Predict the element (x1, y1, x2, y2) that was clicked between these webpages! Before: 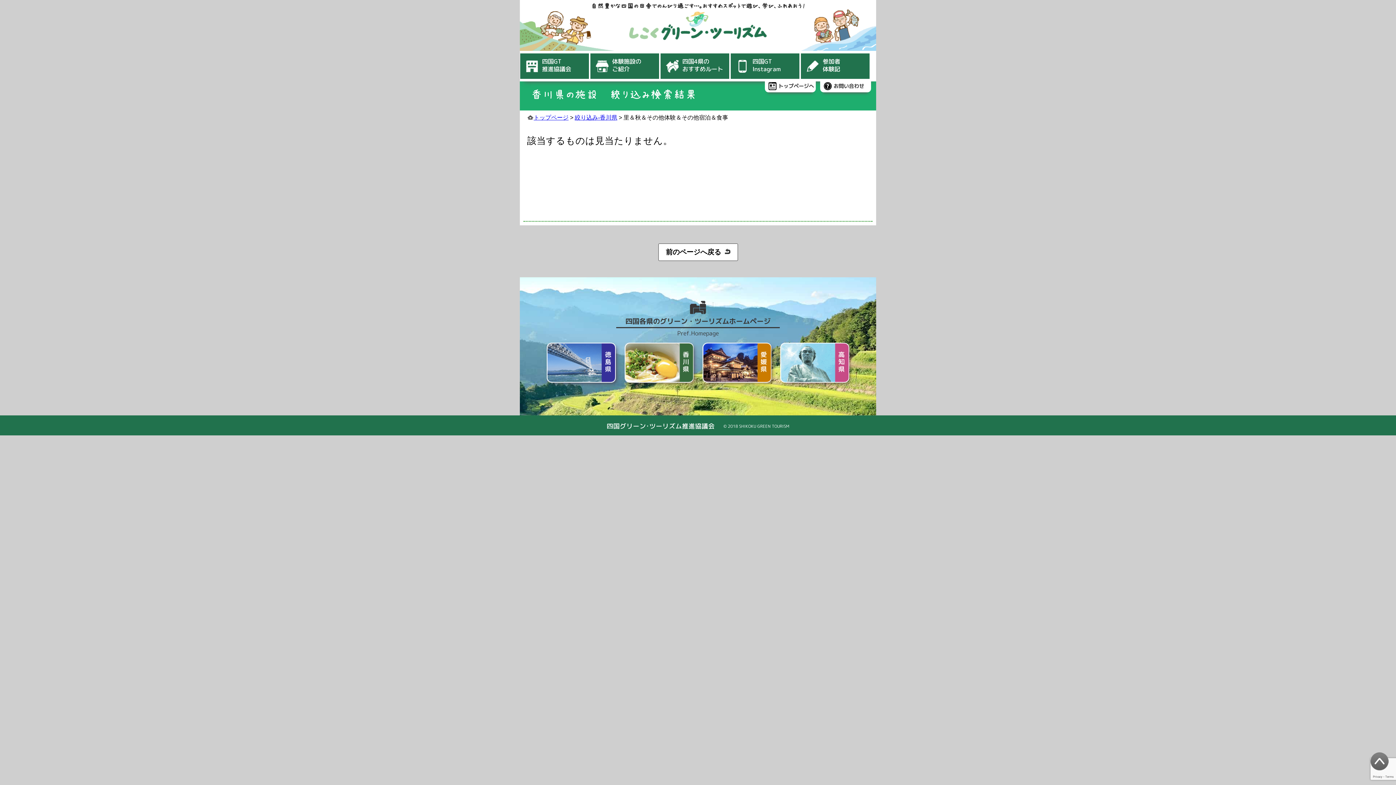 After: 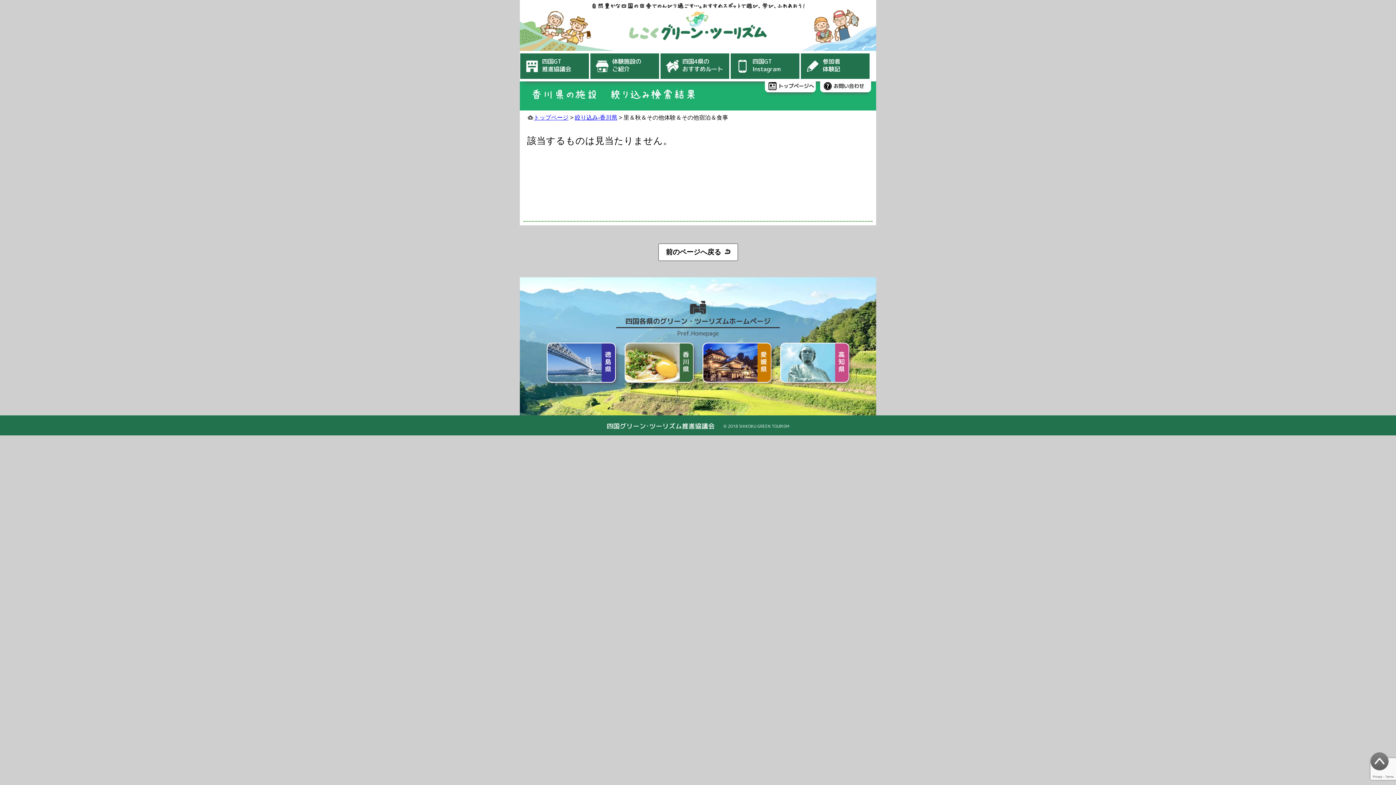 Action: bbox: (546, 342, 616, 382) label: 徳島県